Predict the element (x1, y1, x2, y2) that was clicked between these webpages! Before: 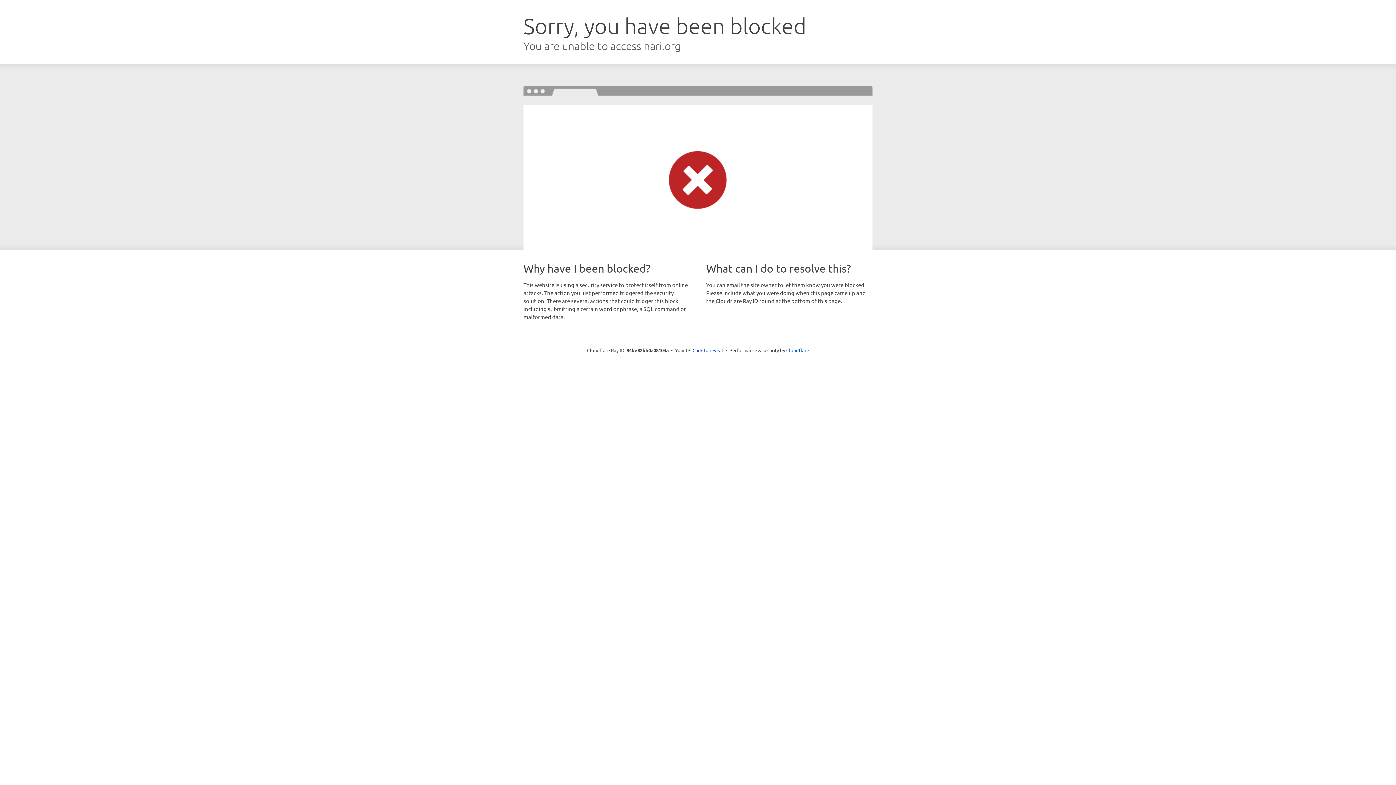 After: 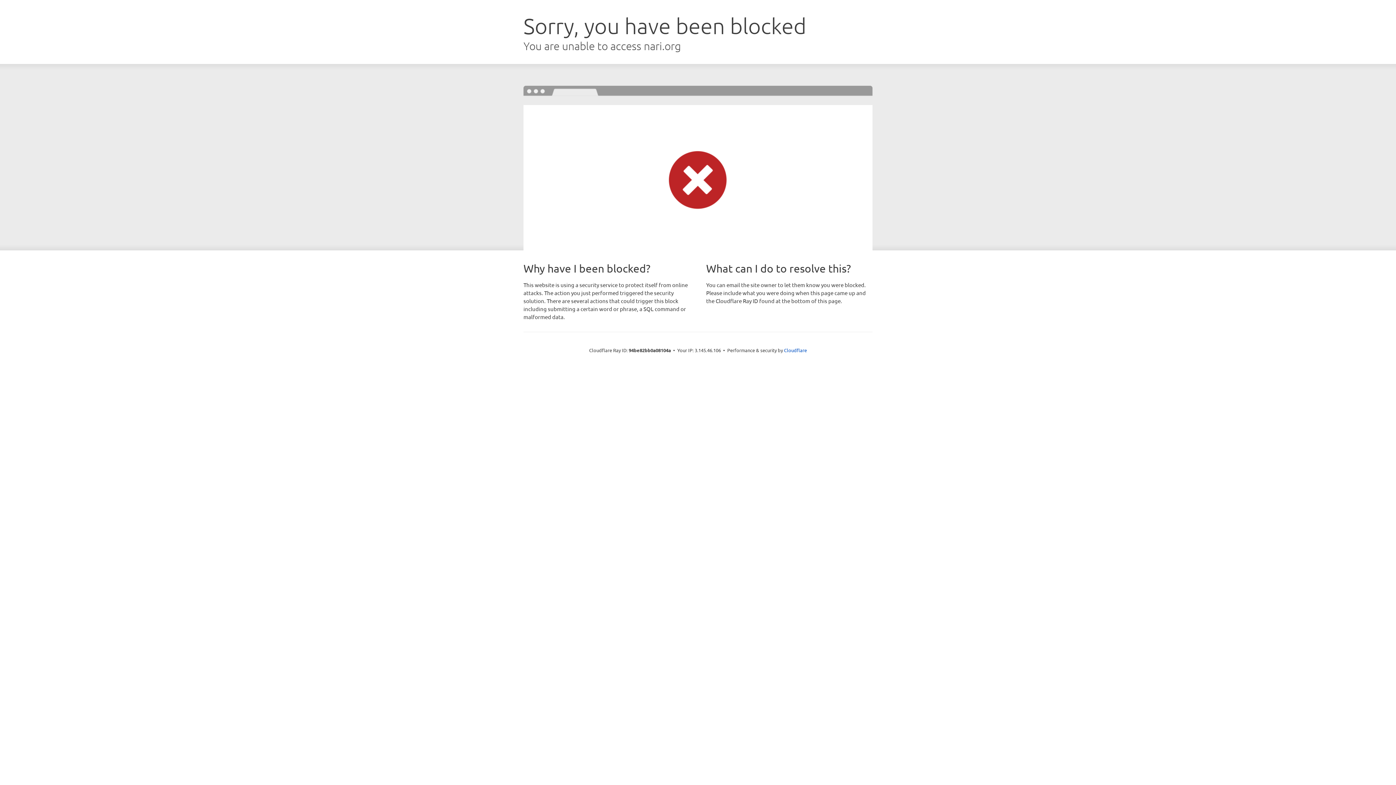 Action: bbox: (692, 346, 723, 353) label: Click to reveal